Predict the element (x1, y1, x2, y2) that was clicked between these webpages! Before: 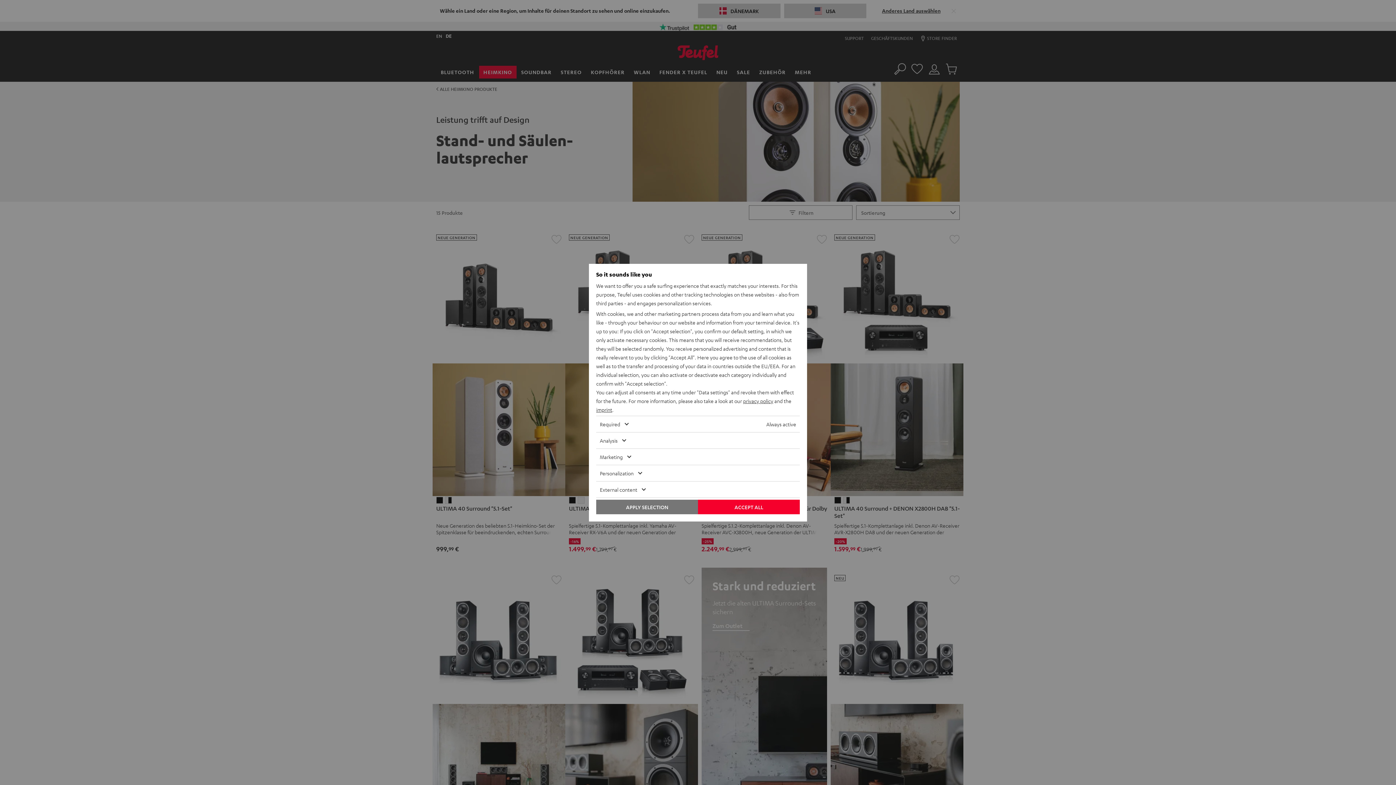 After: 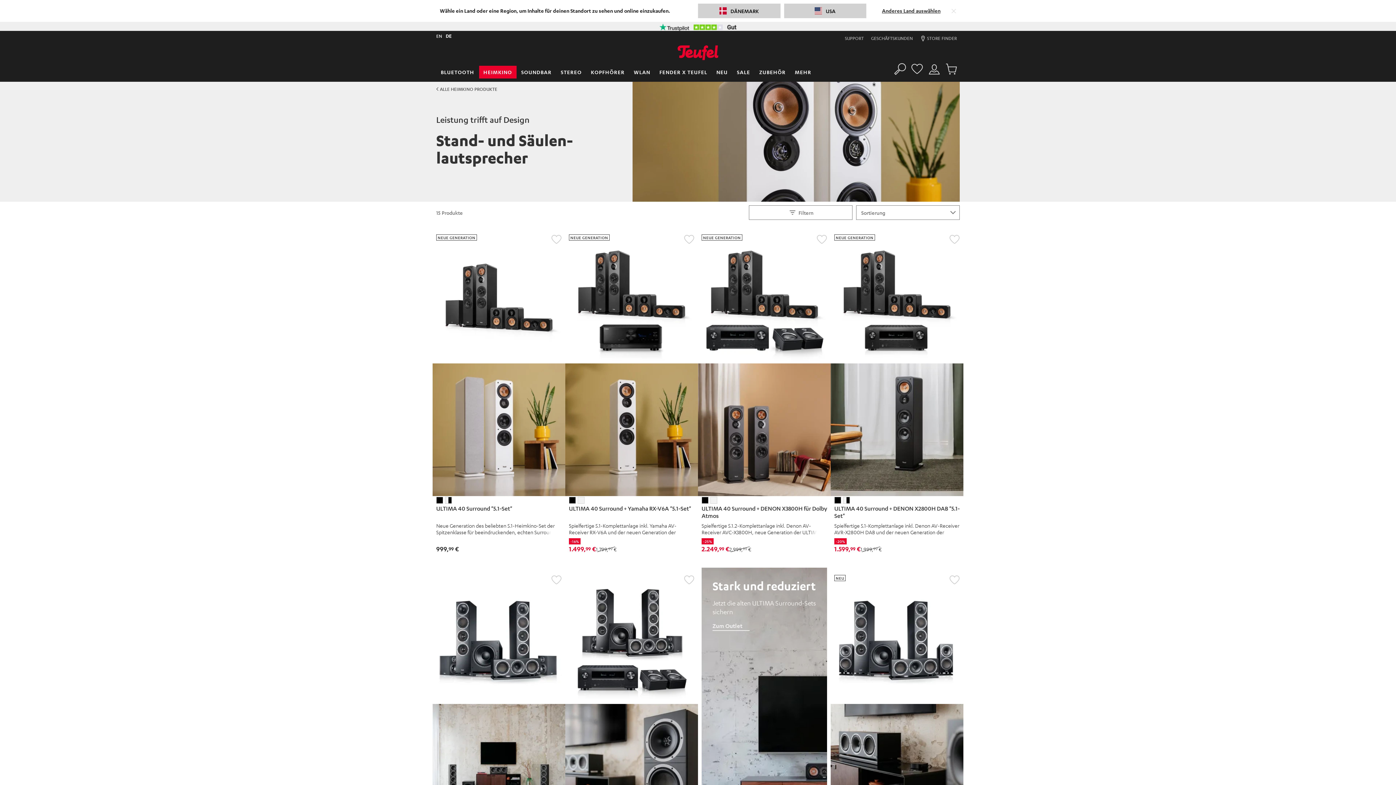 Action: label: APPLY SELECTION bbox: (596, 499, 698, 514)